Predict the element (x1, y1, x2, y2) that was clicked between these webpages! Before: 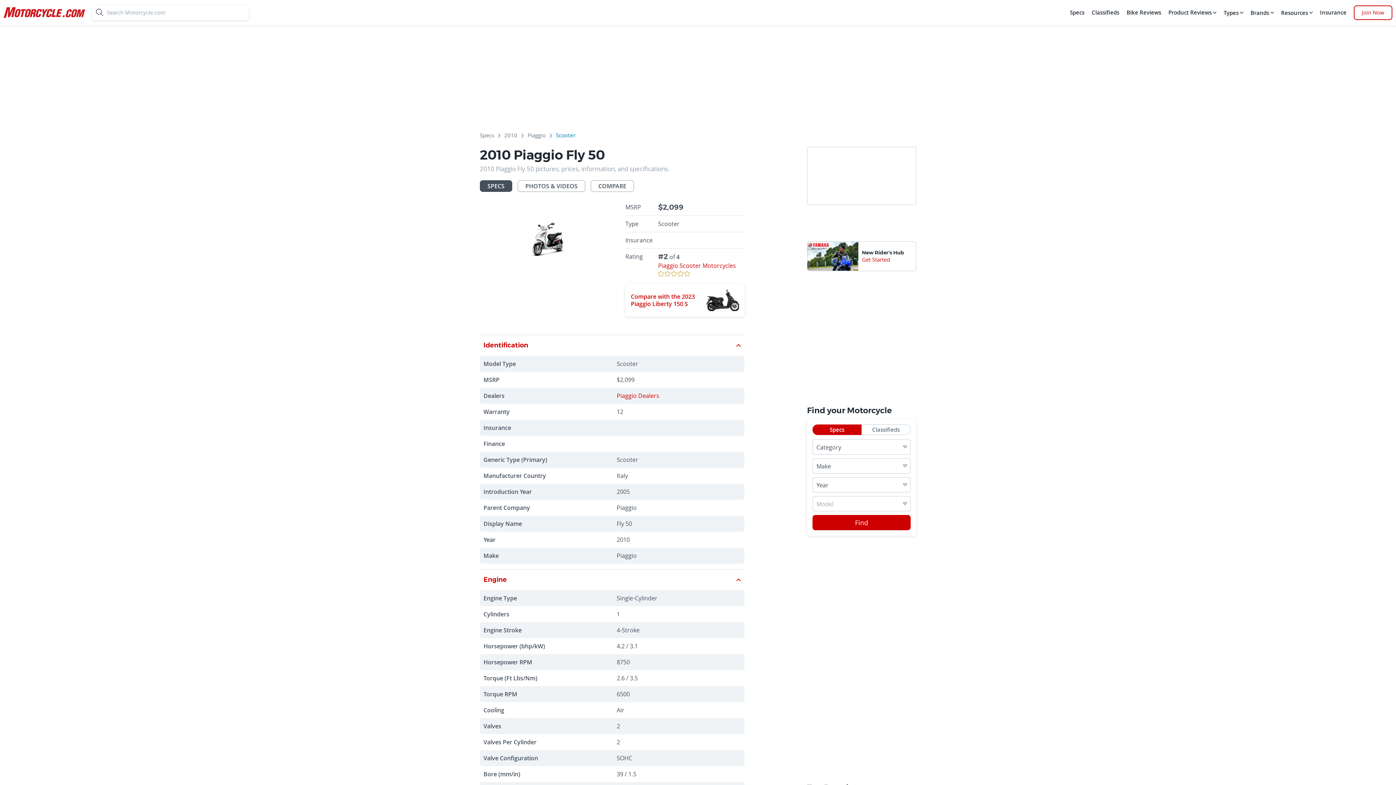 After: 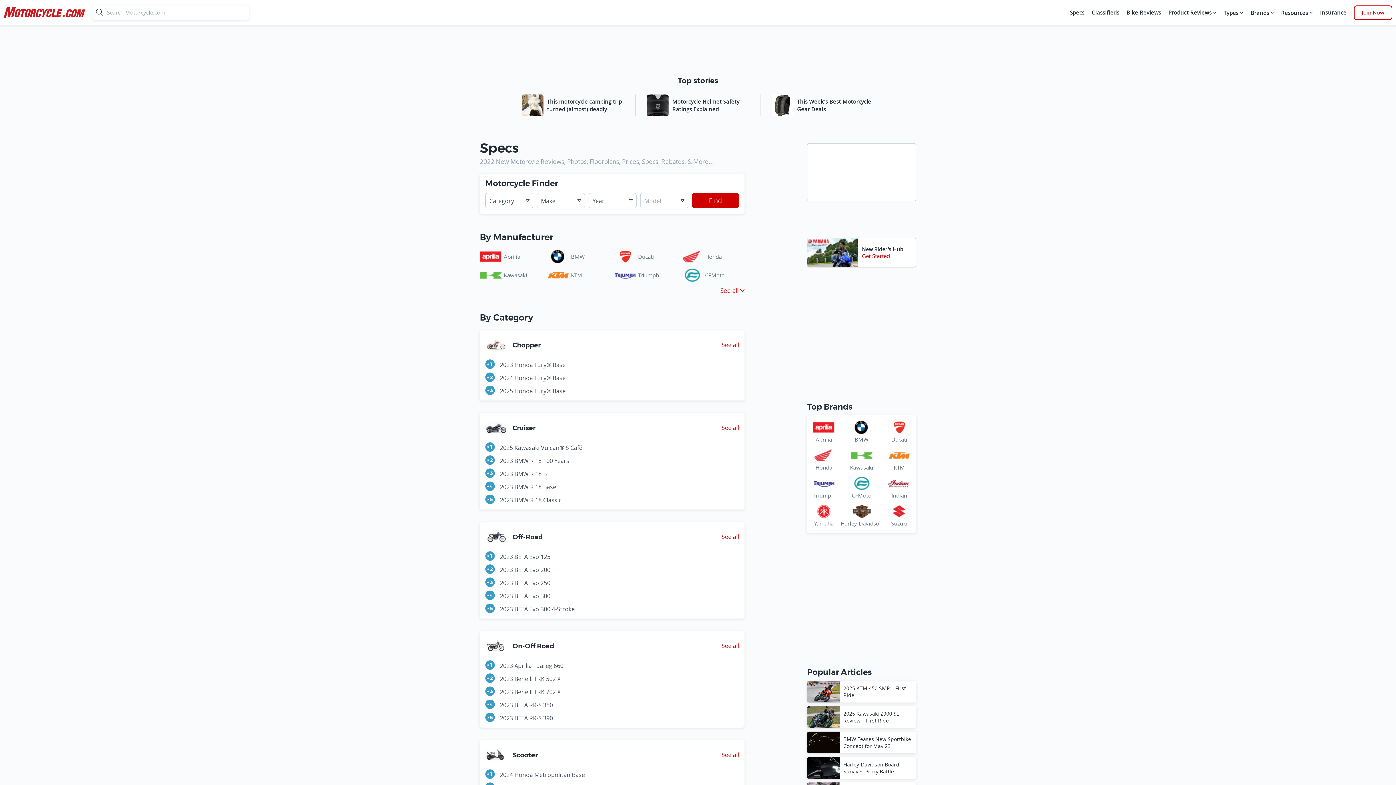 Action: bbox: (812, 515, 910, 530) label: Find